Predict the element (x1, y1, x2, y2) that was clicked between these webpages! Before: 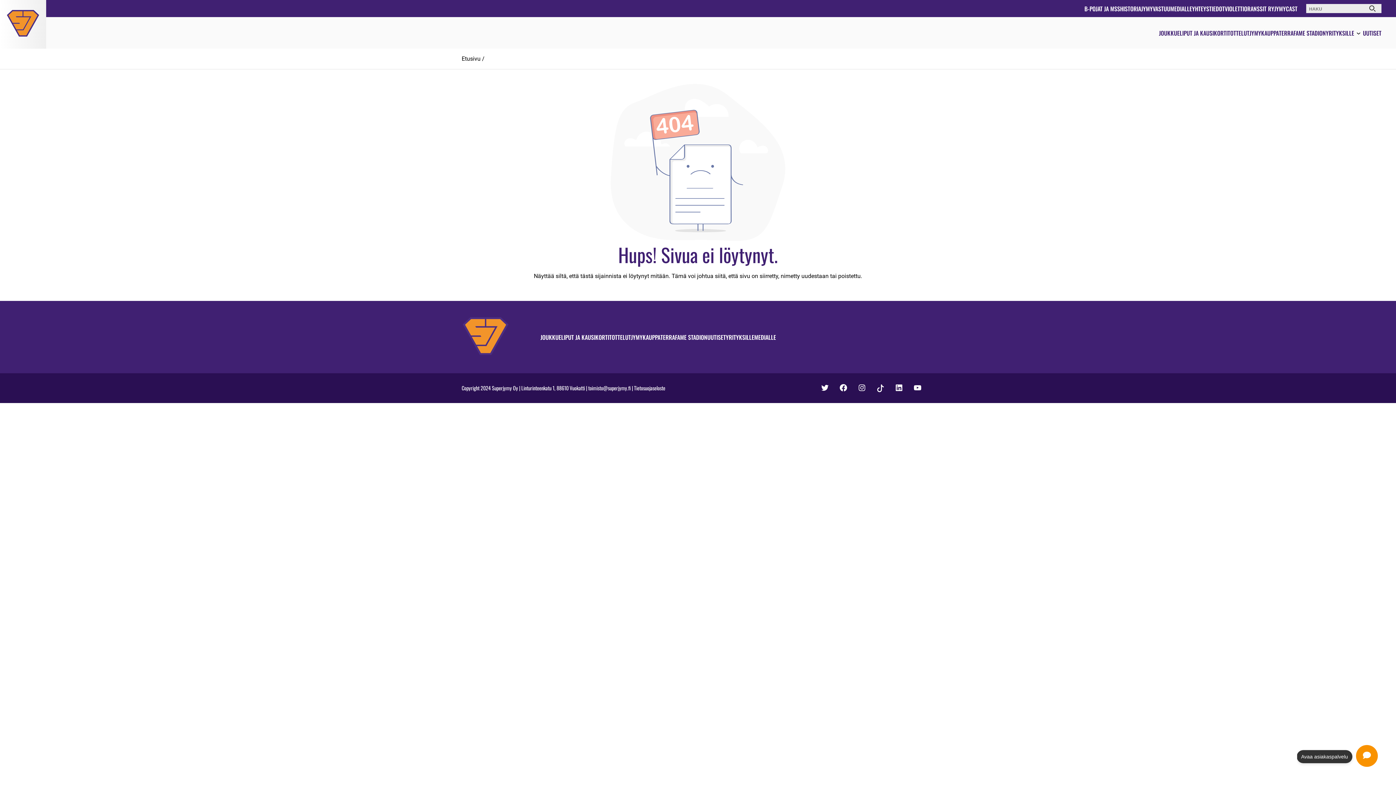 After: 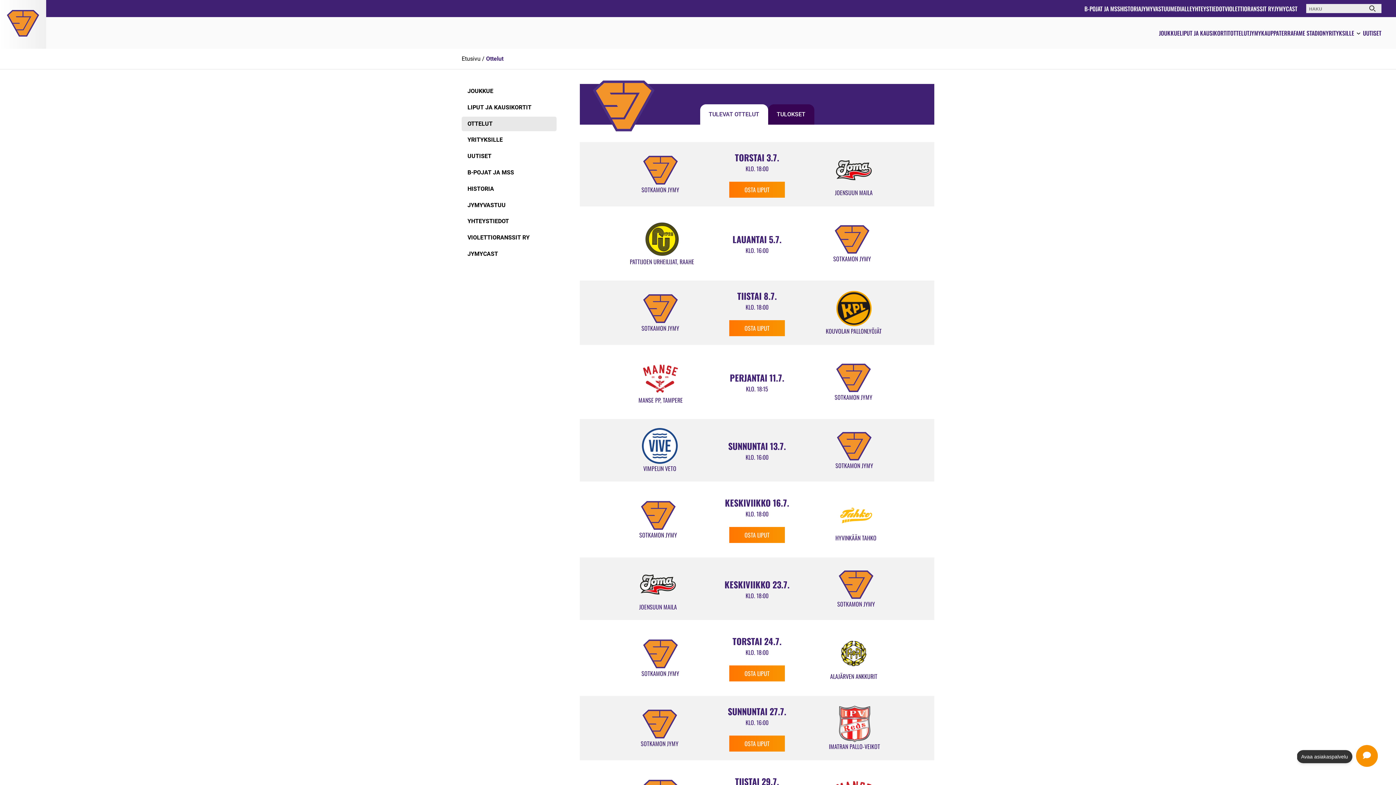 Action: label: OTTELUT bbox: (611, 332, 631, 341)